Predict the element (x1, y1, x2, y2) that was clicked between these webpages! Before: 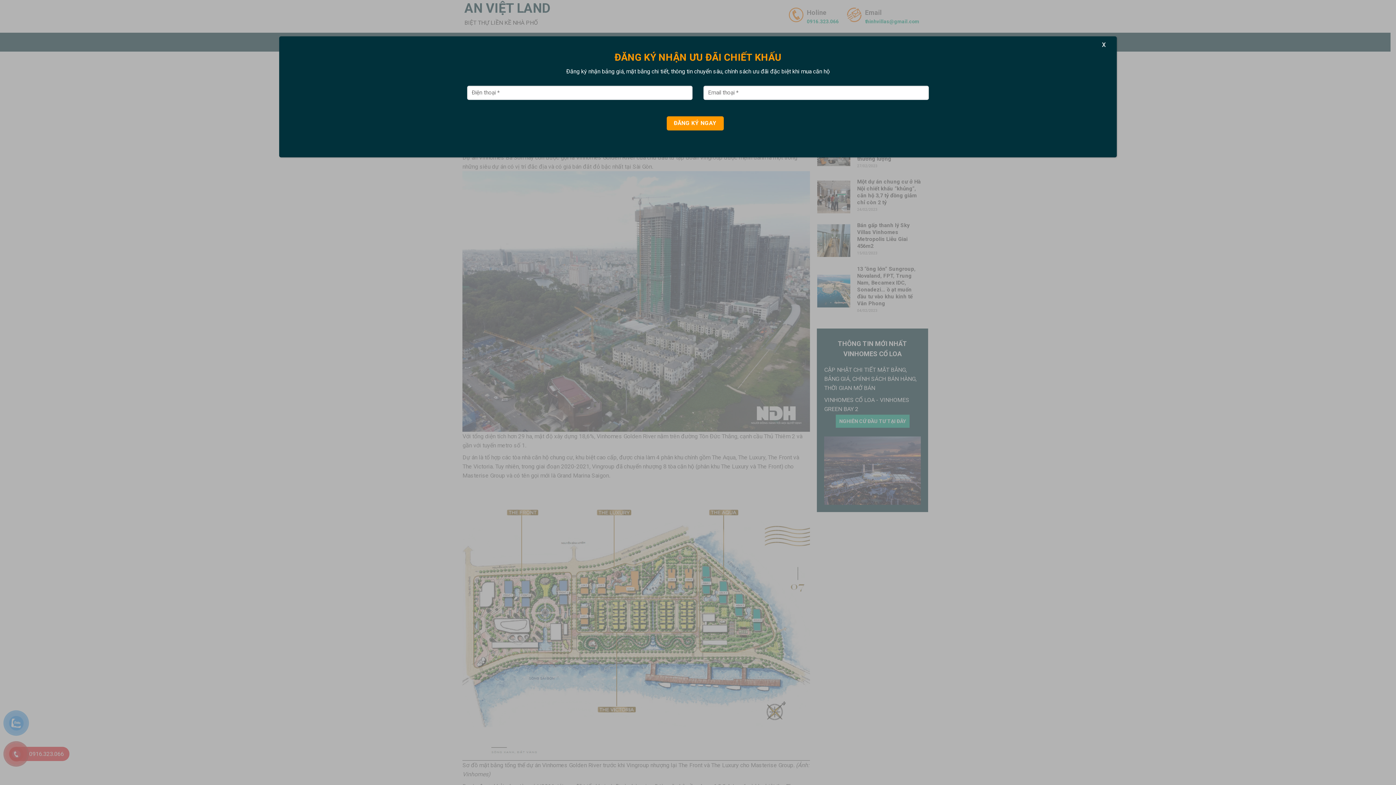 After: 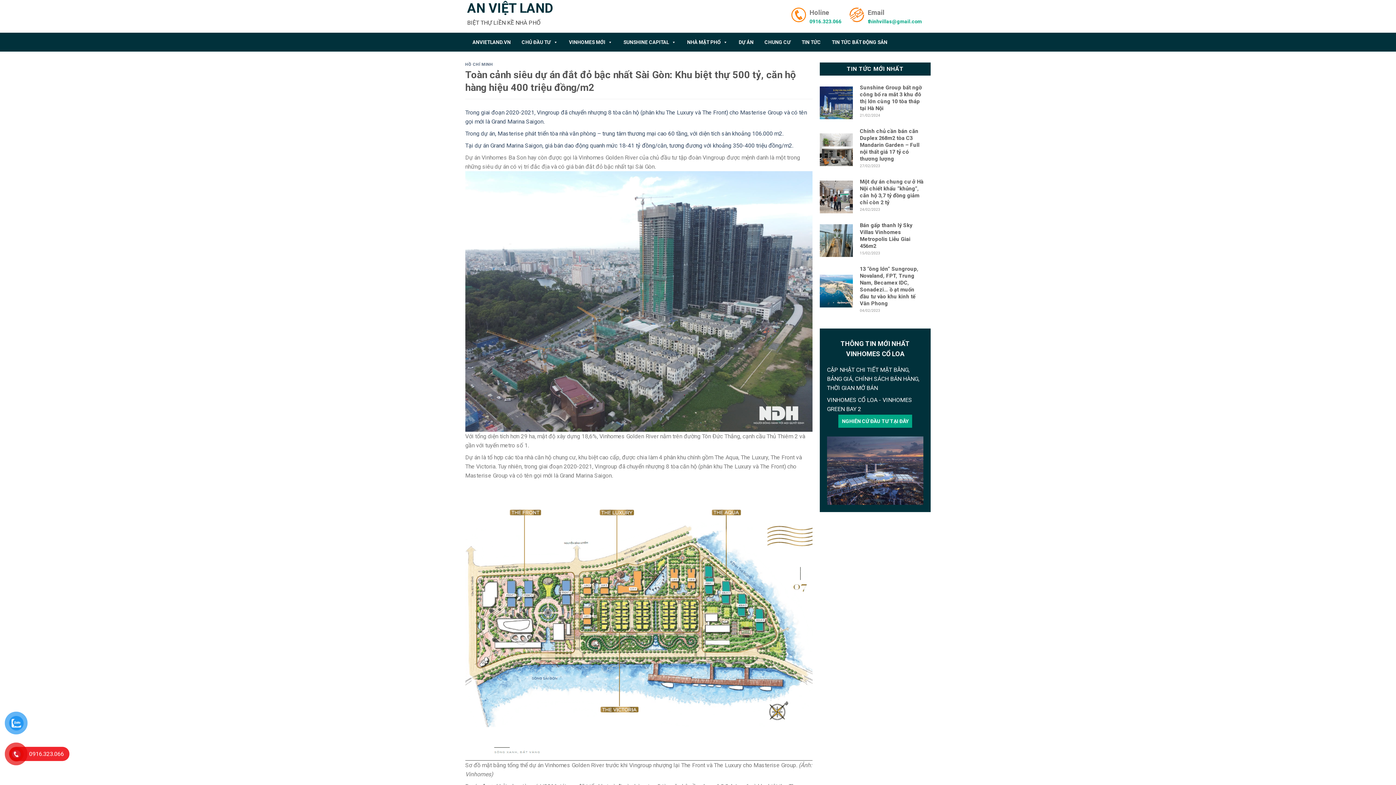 Action: bbox: (1099, 38, 1109, 50) label: Close